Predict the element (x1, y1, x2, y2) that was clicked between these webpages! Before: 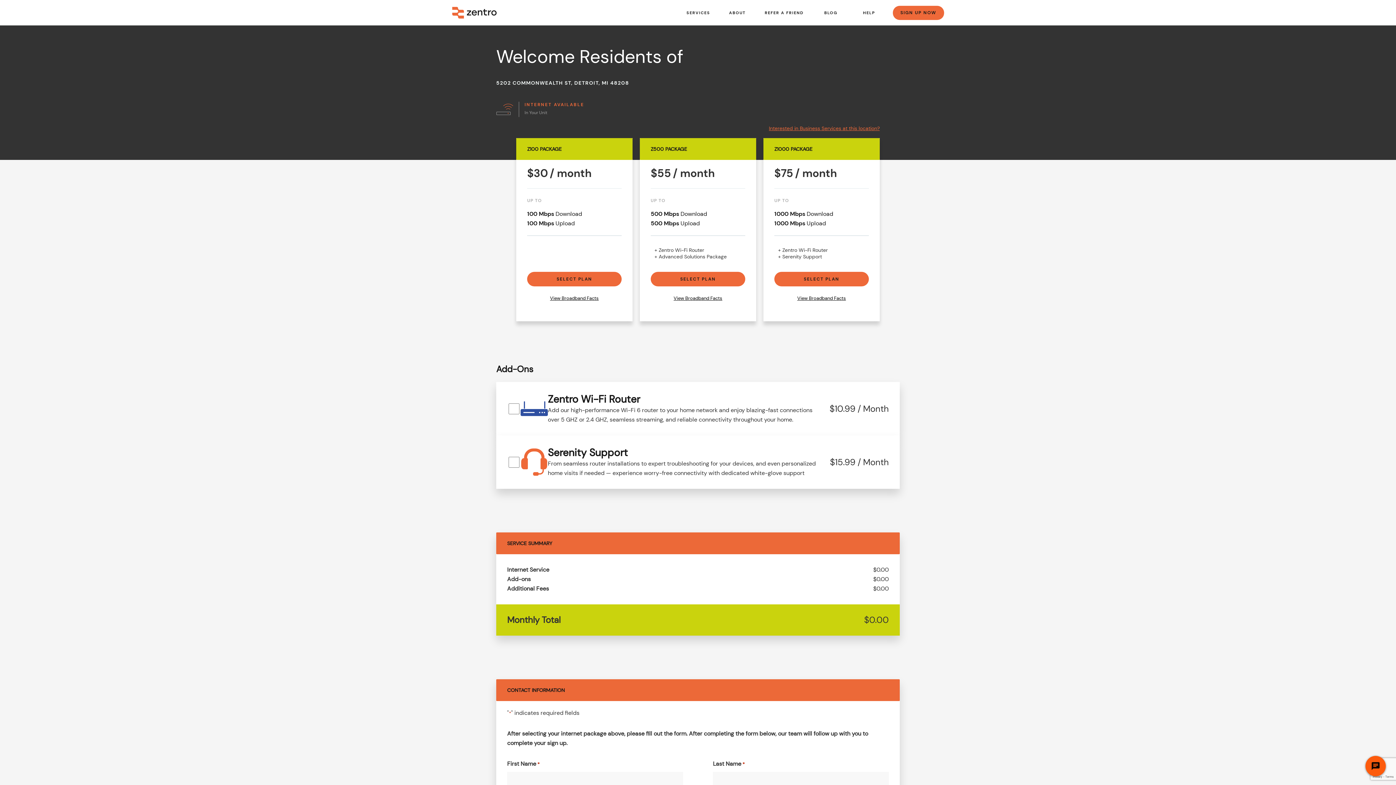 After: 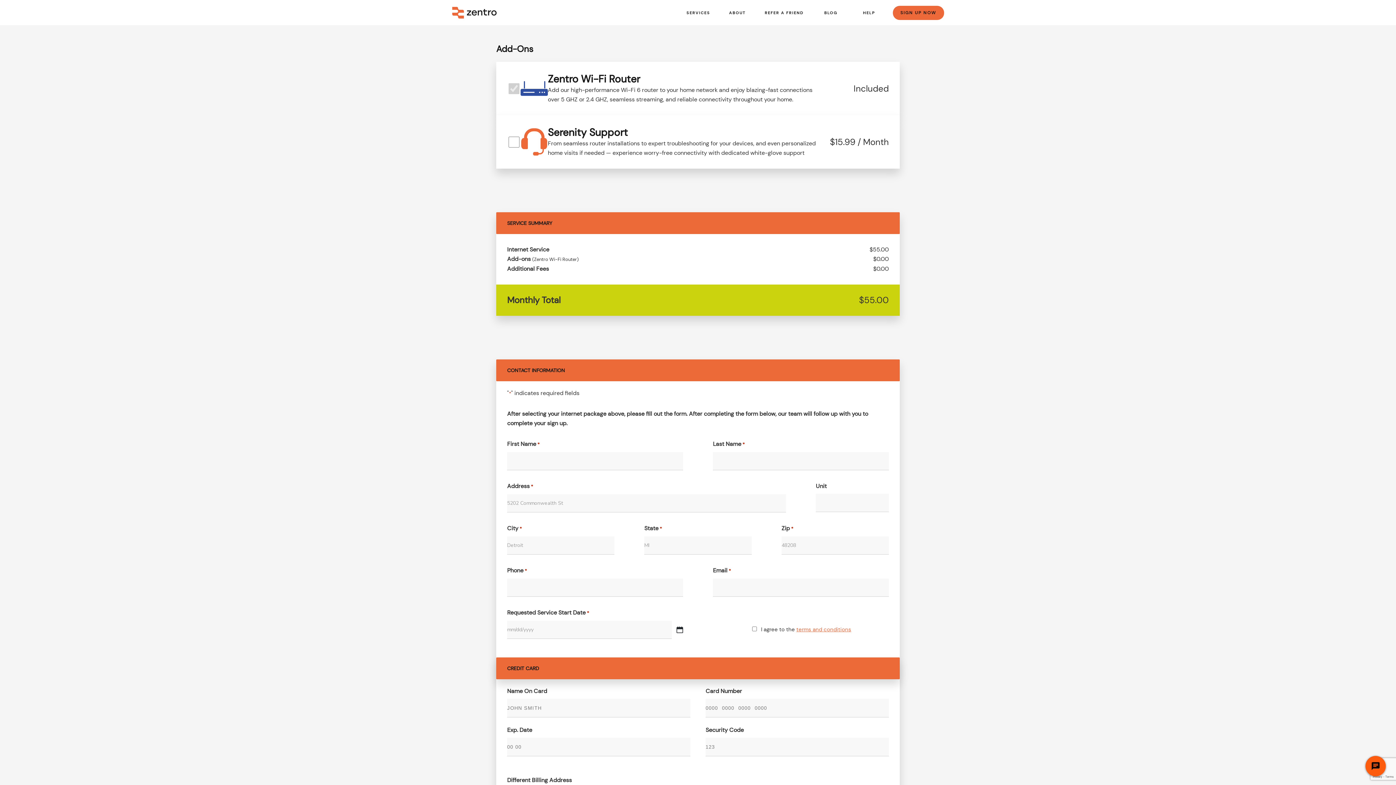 Action: label: SELECT PLAN bbox: (650, 272, 745, 286)